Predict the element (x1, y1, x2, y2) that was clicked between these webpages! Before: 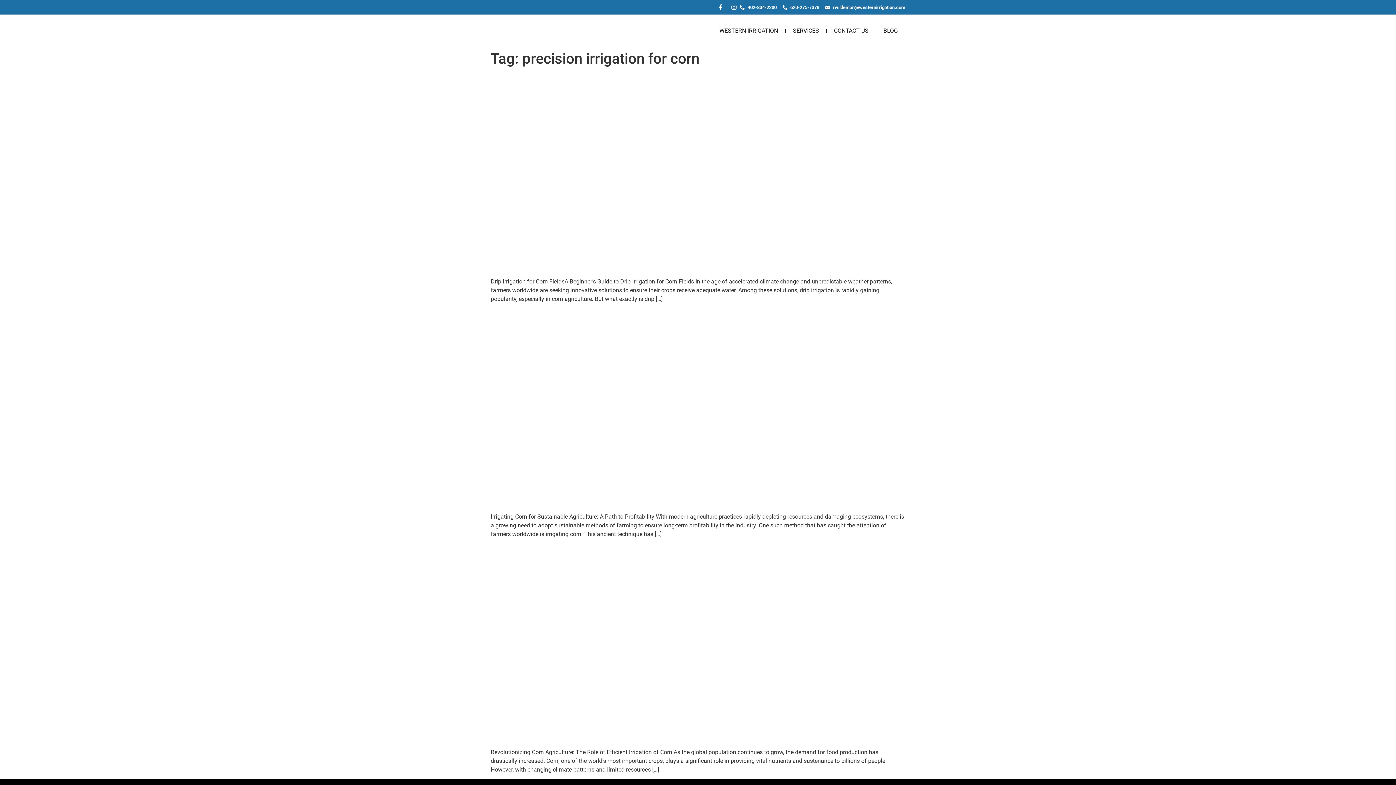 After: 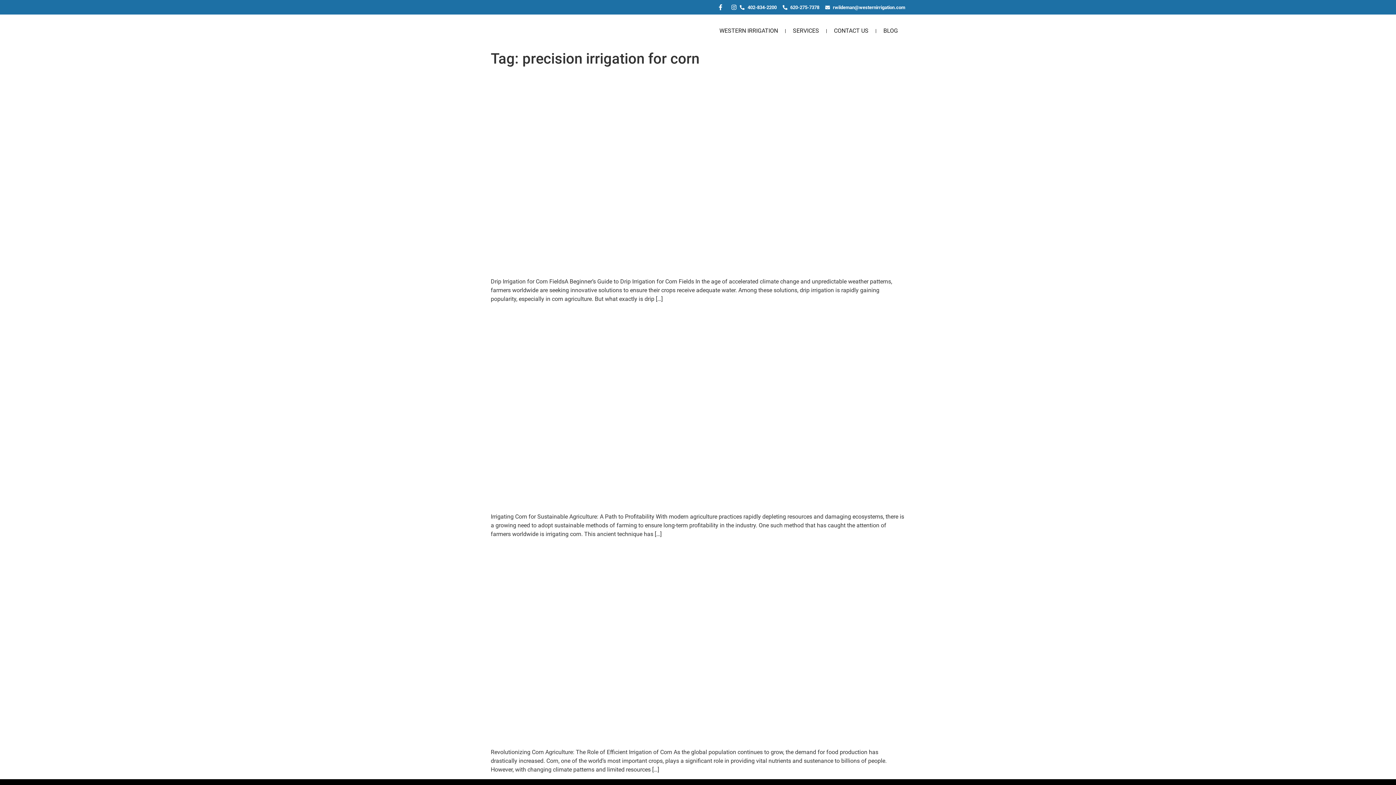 Action: bbox: (490, 504, 905, 511)